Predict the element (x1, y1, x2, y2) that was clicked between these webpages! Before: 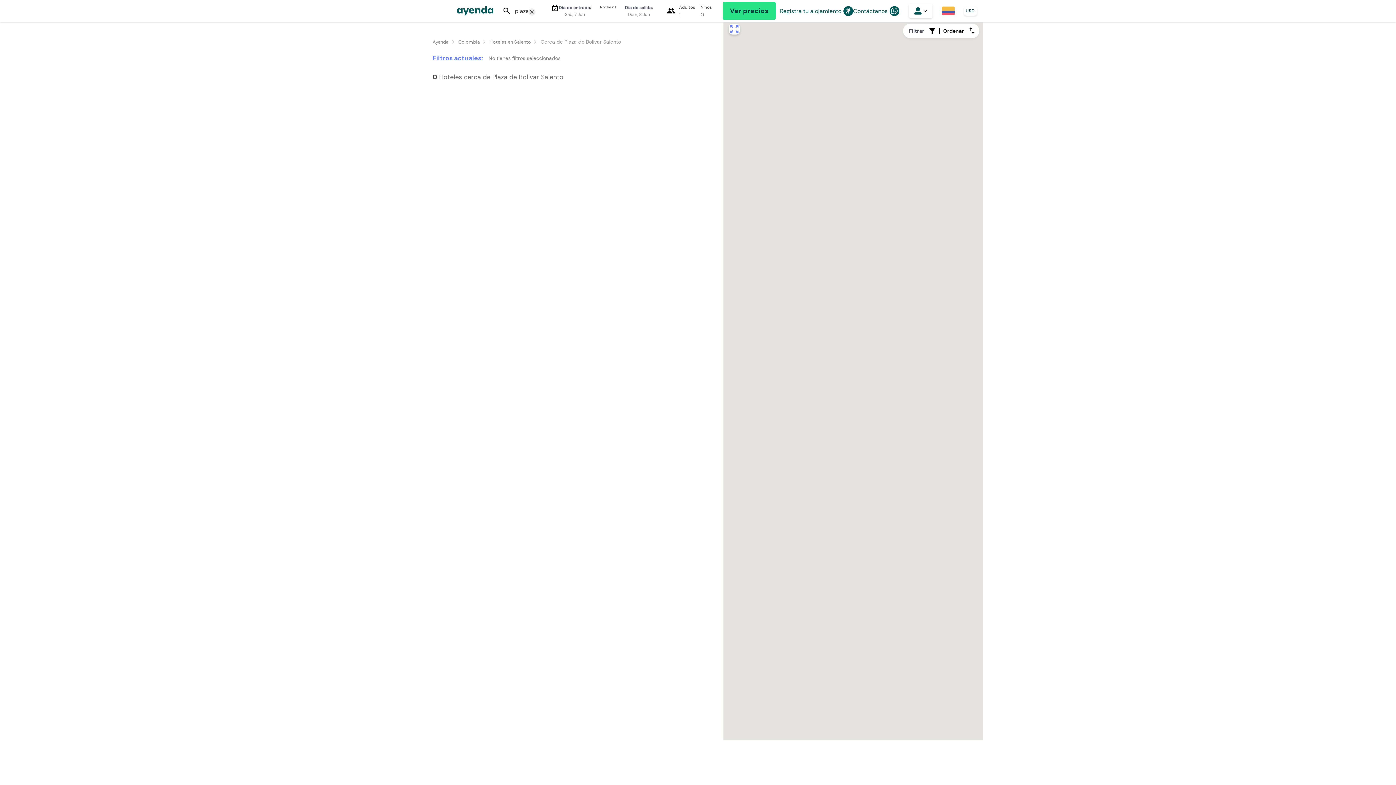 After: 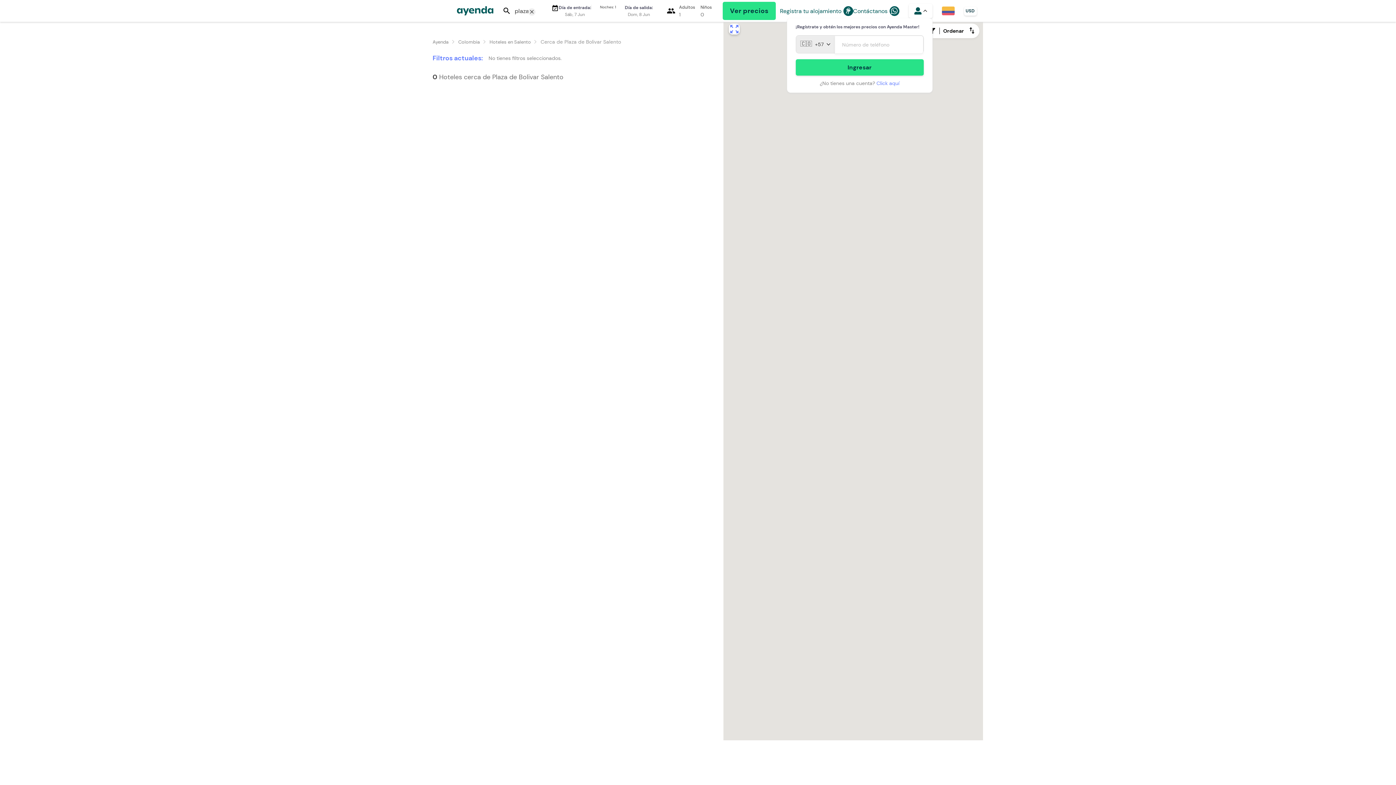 Action: bbox: (904, 3, 928, 18) label: Abrir login